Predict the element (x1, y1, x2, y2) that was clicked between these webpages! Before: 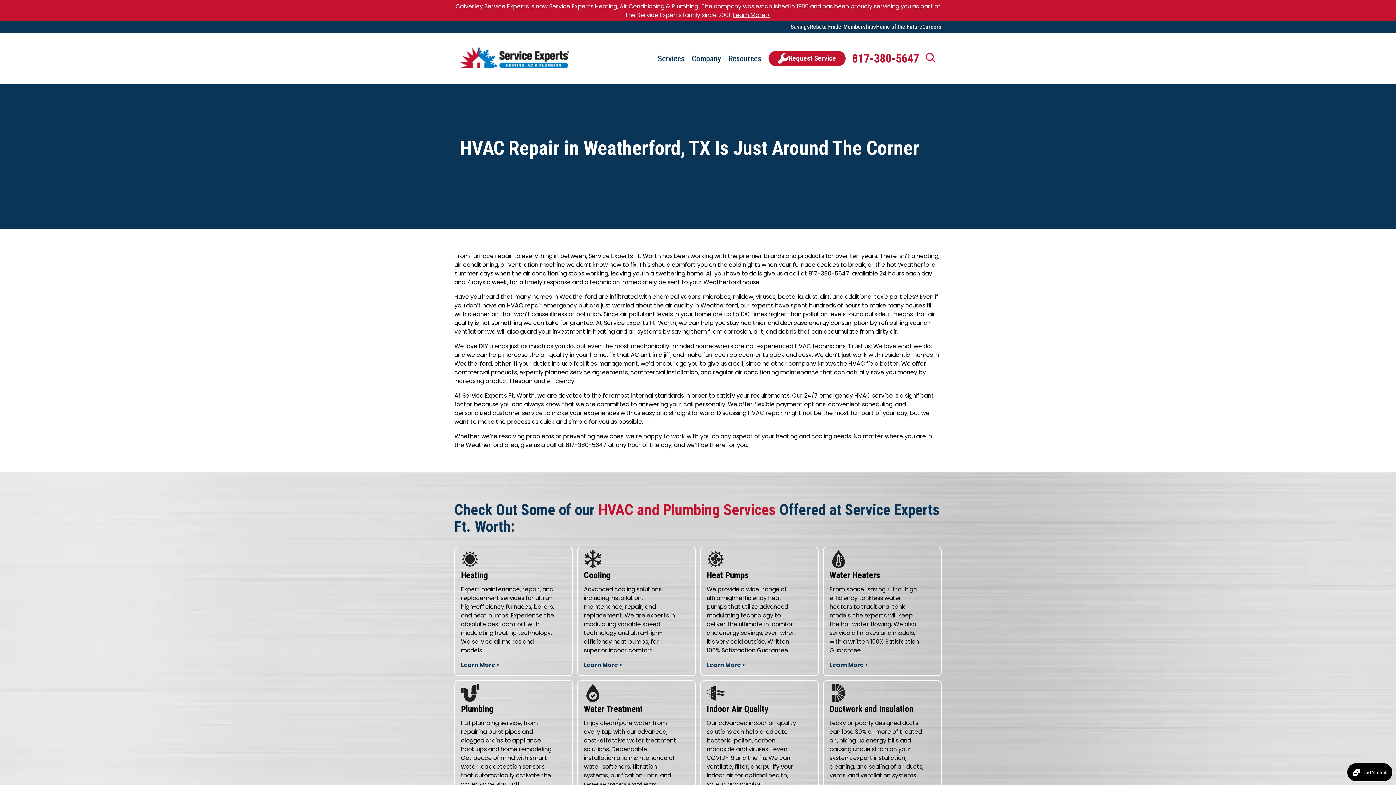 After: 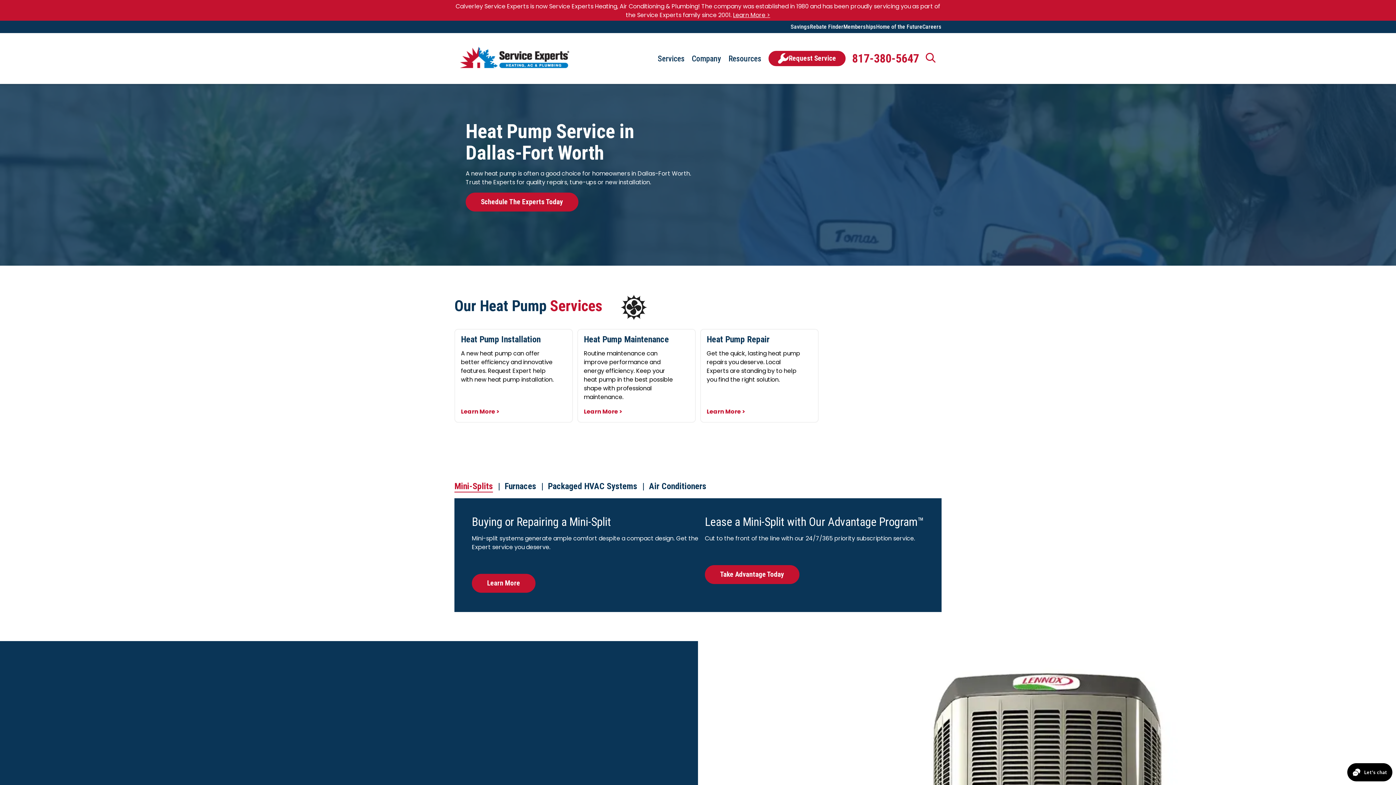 Action: label: link to Heat Pumps service bbox: (706, 333, 745, 342)